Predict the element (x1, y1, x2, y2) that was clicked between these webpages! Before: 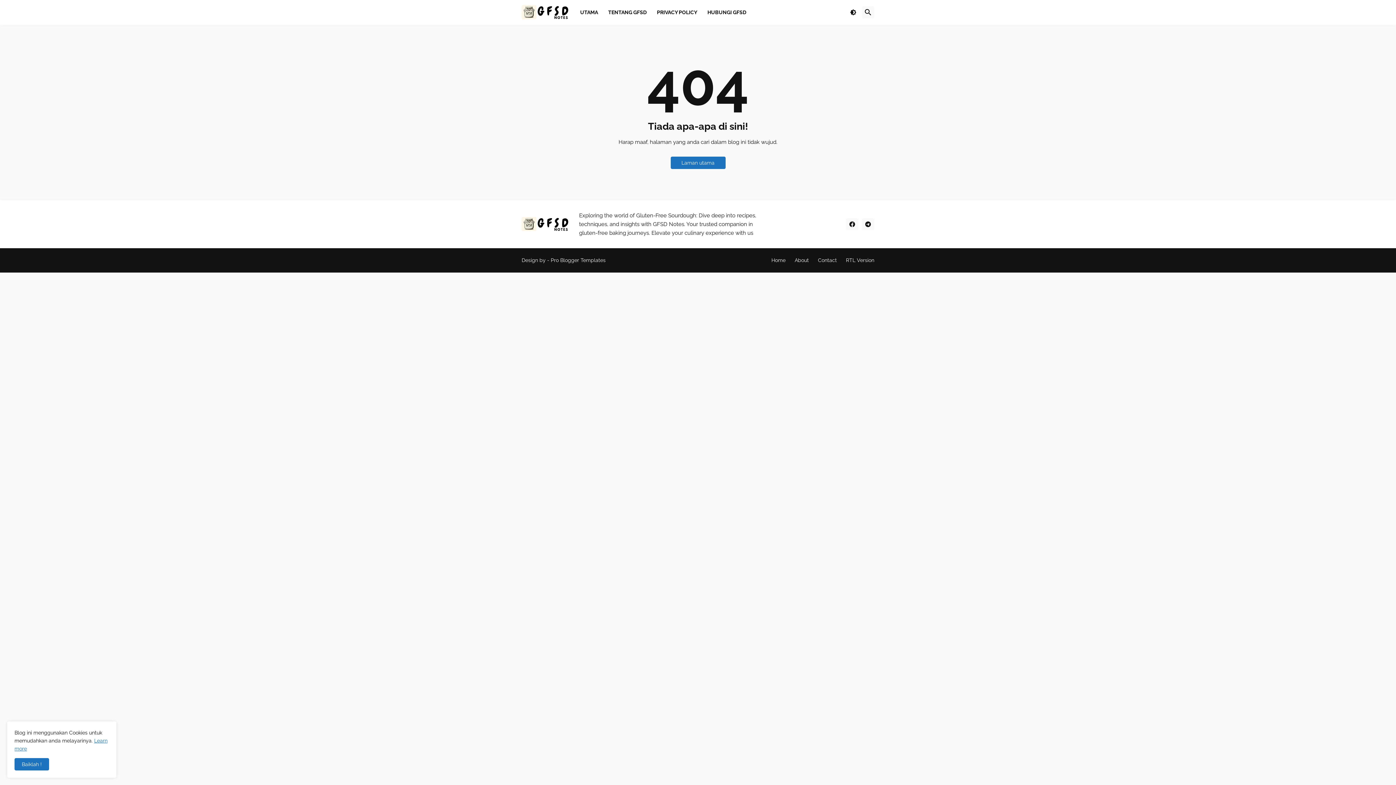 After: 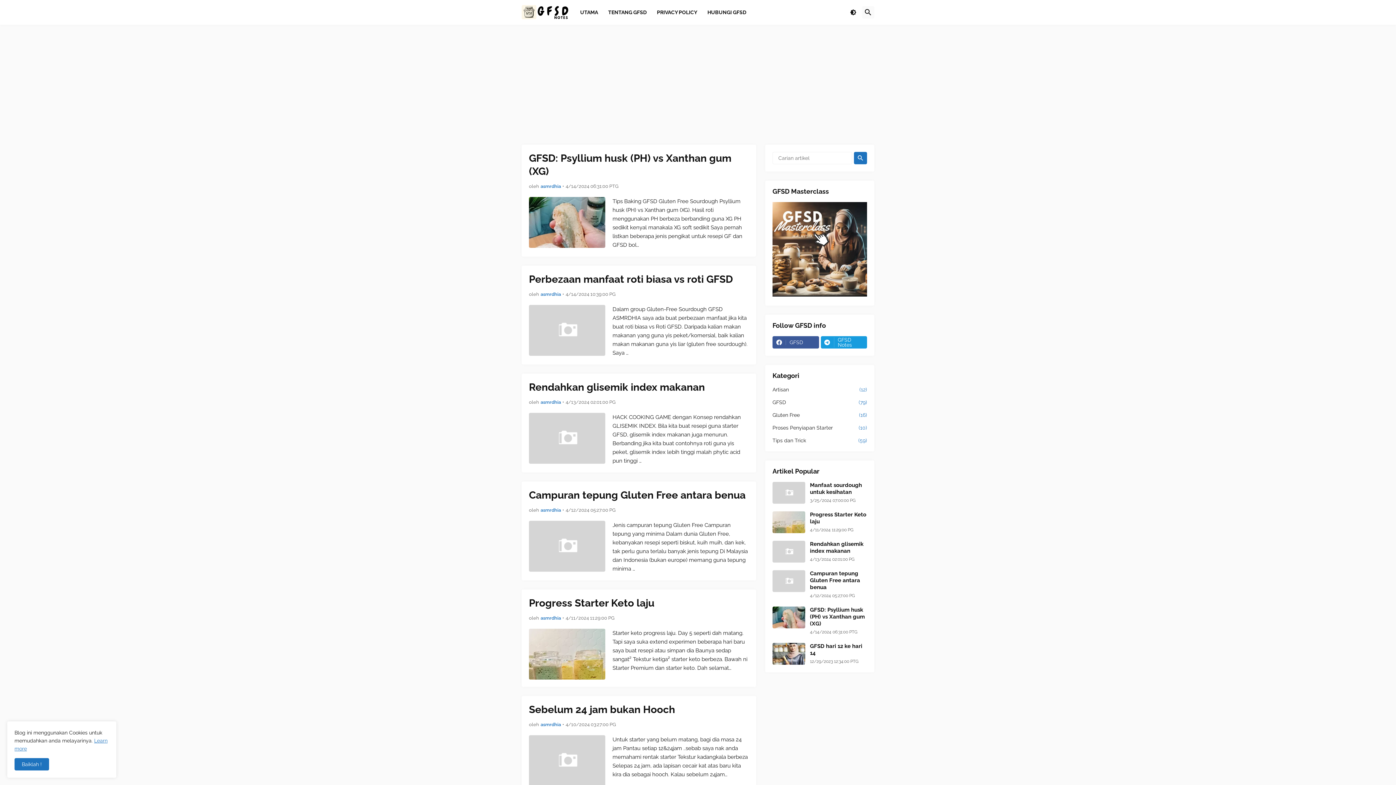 Action: label: UTAMA bbox: (575, 0, 603, 24)